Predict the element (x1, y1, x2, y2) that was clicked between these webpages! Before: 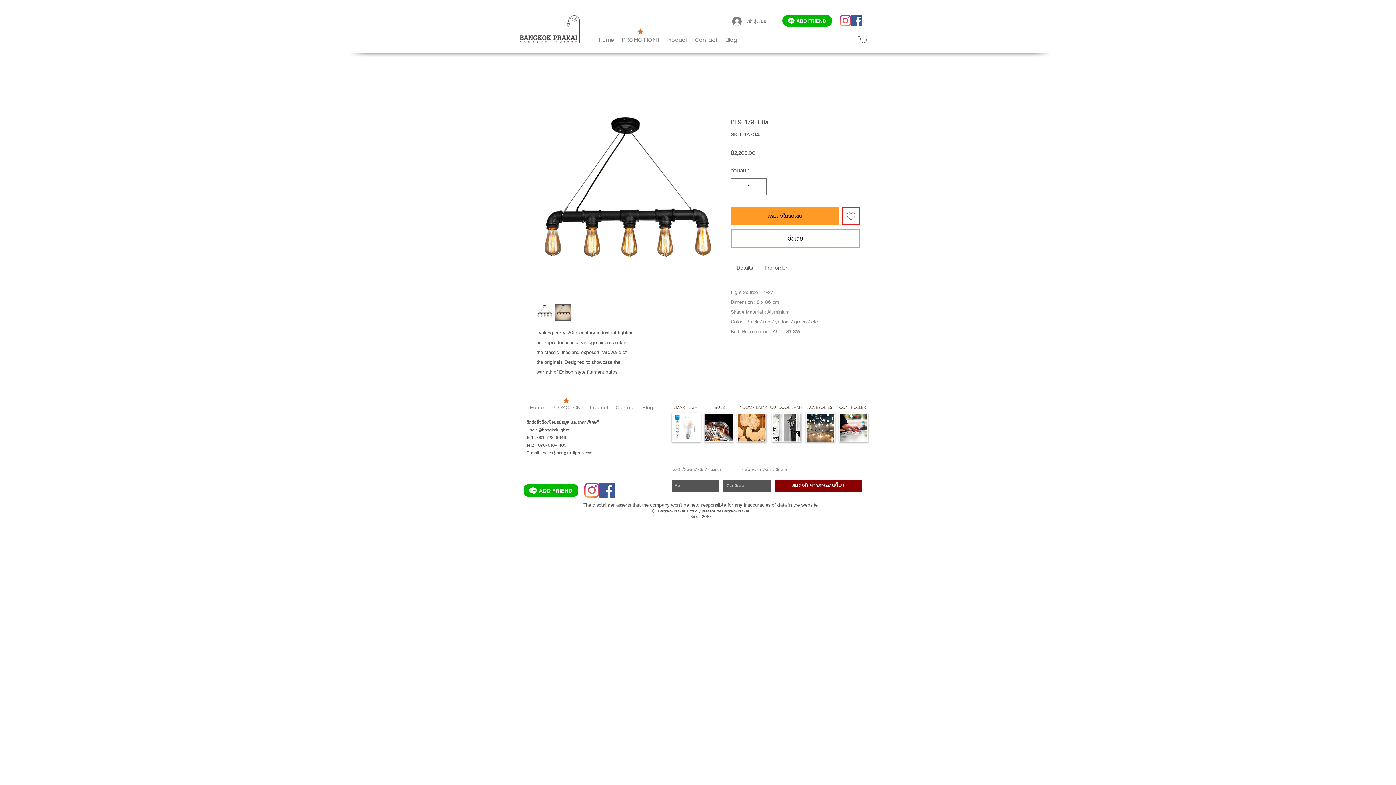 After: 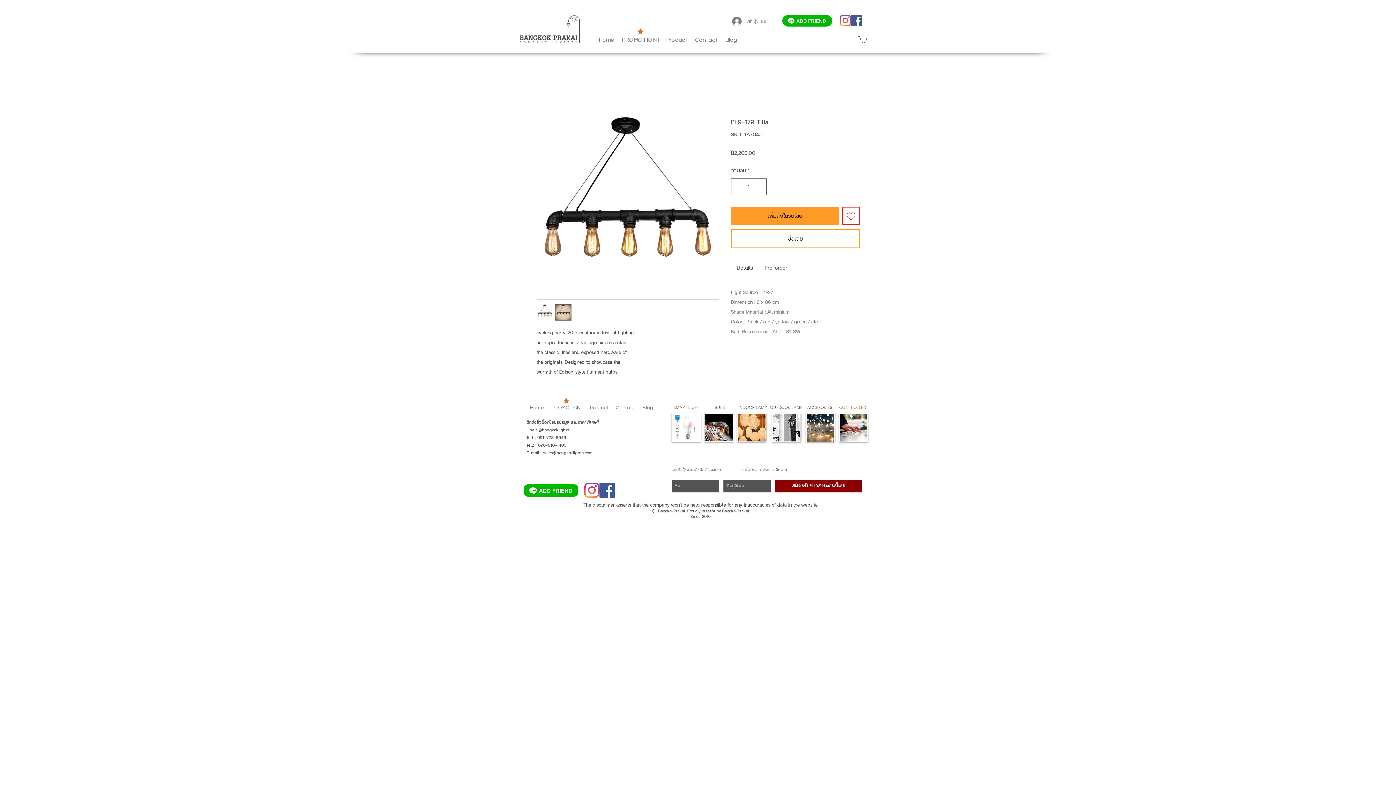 Action: label: CONTROLLER bbox: (839, 405, 866, 410)